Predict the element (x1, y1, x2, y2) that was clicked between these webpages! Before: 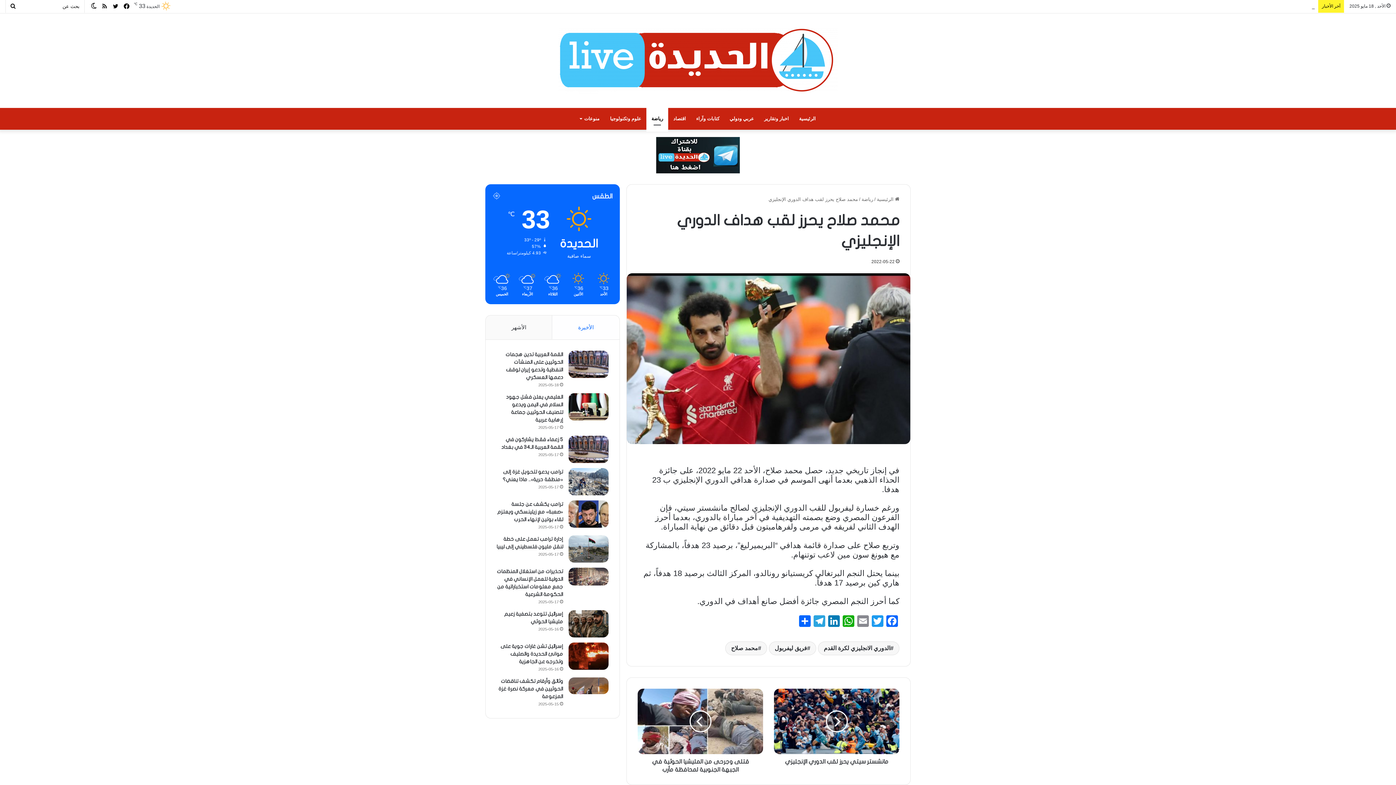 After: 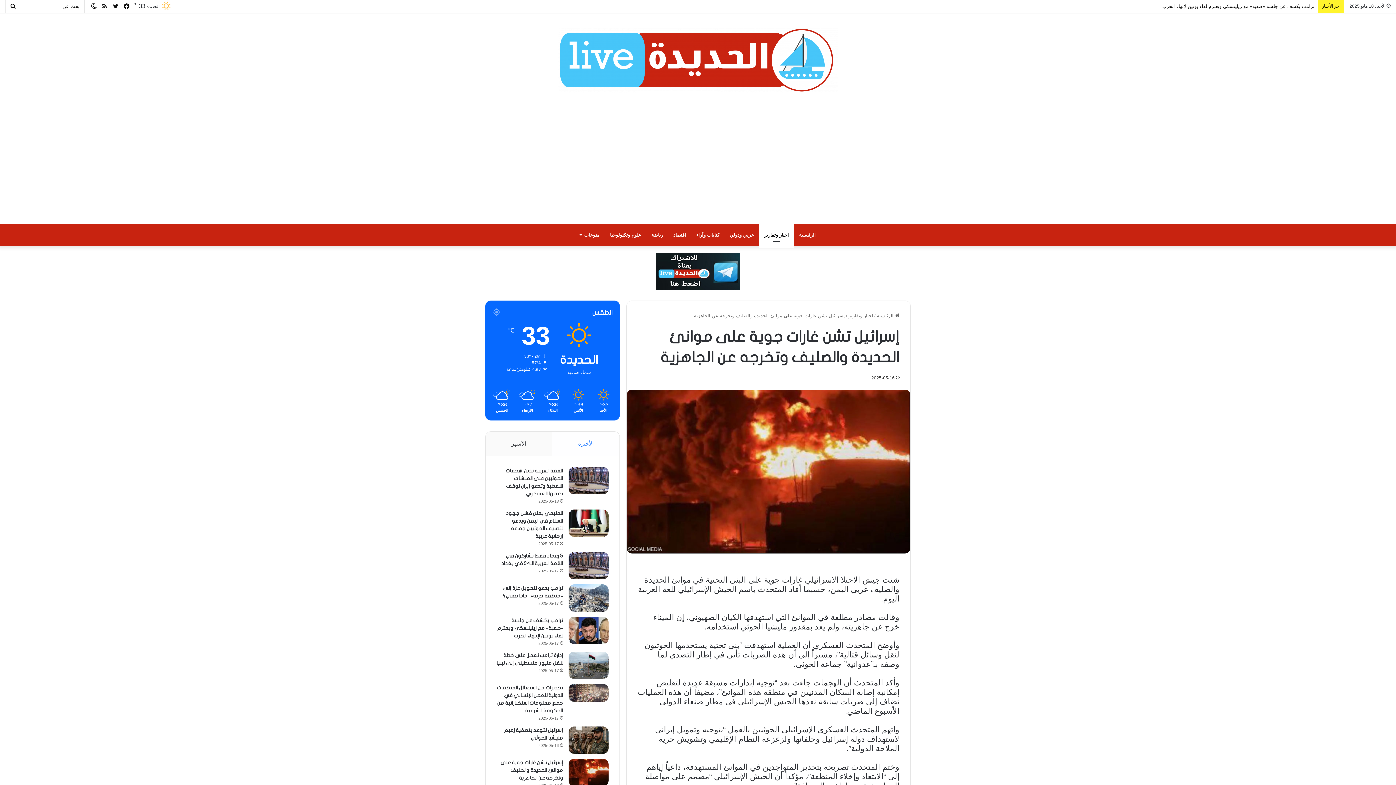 Action: label: إسرائيل تشن غارات جوية على موانئ الحديدة والصليف وتخرجه عن الجاهزية bbox: (568, 642, 608, 670)